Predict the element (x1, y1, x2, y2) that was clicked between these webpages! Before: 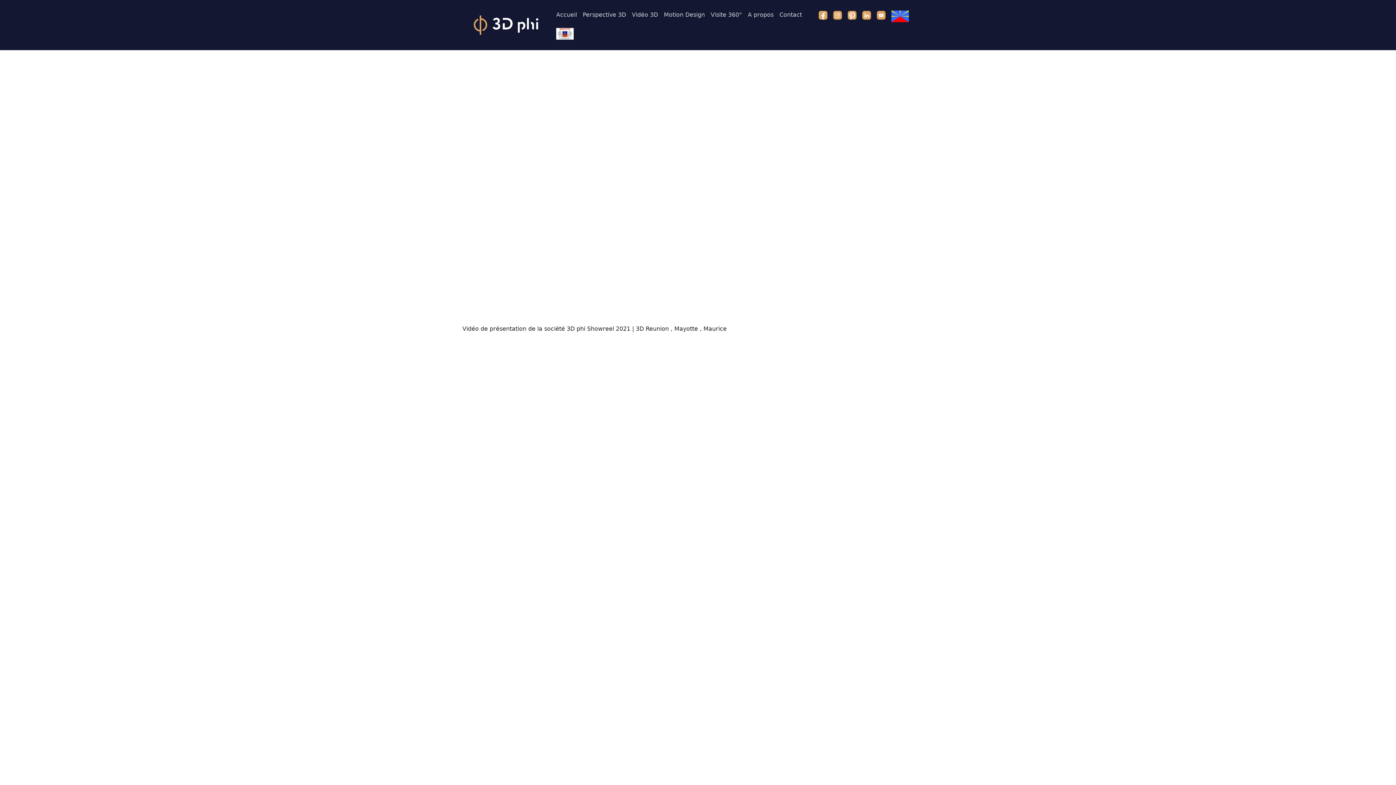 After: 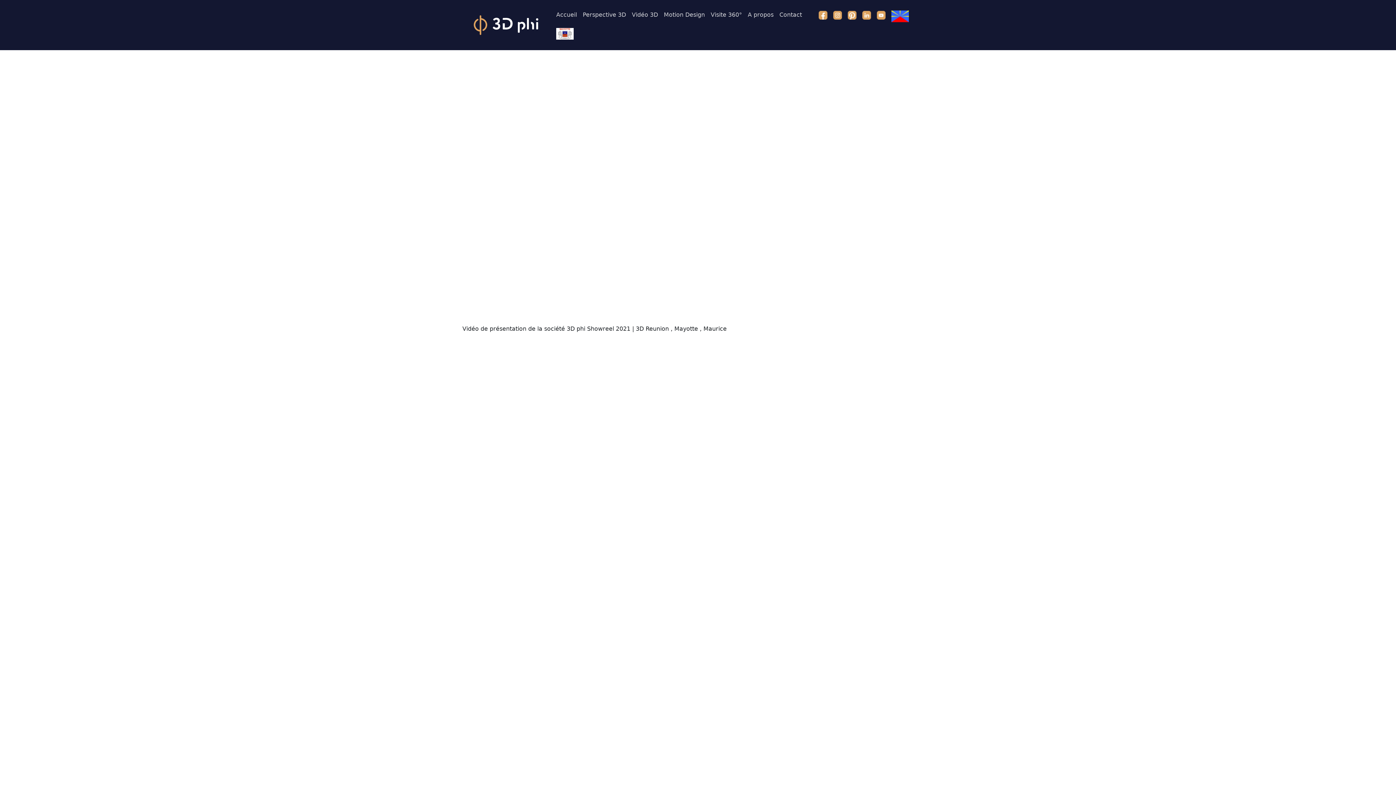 Action: bbox: (845, 7, 859, 22)